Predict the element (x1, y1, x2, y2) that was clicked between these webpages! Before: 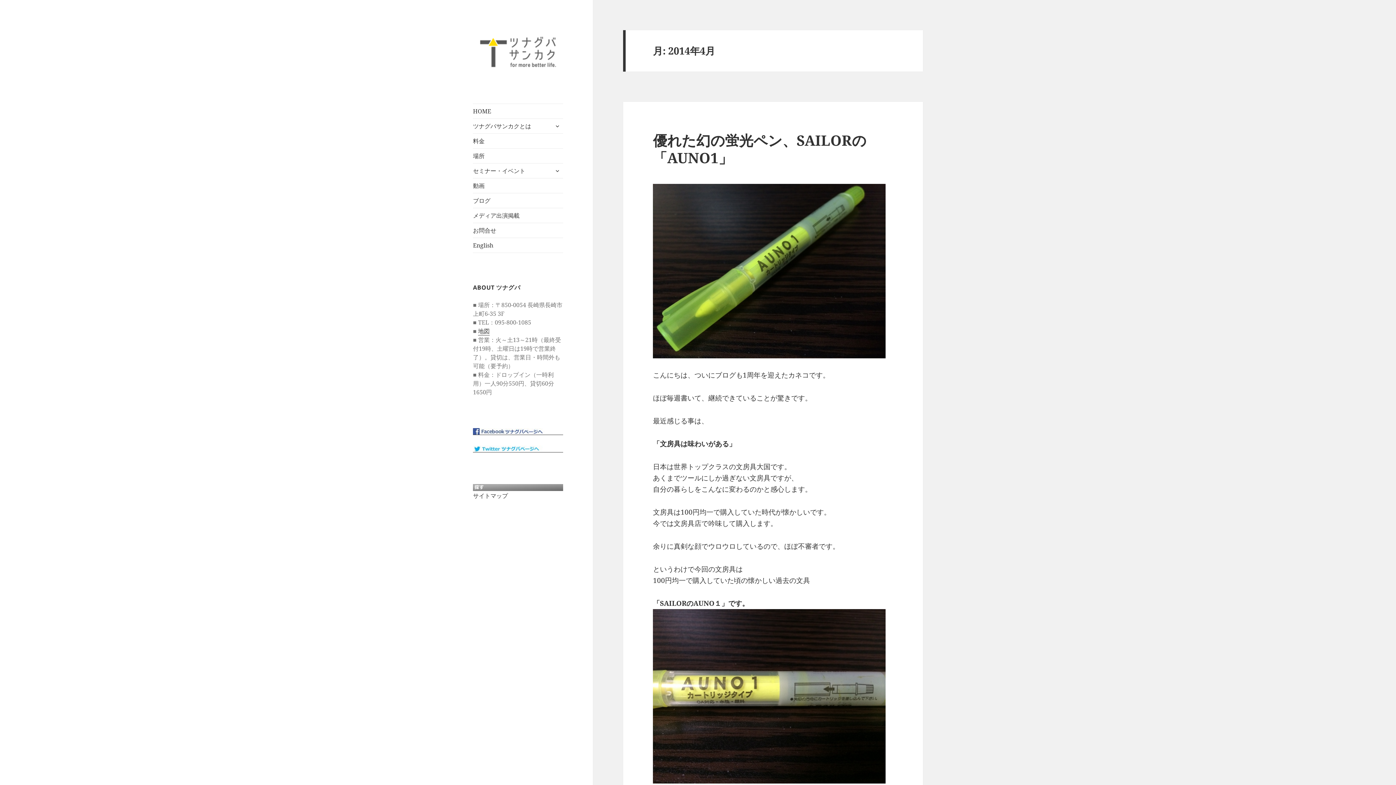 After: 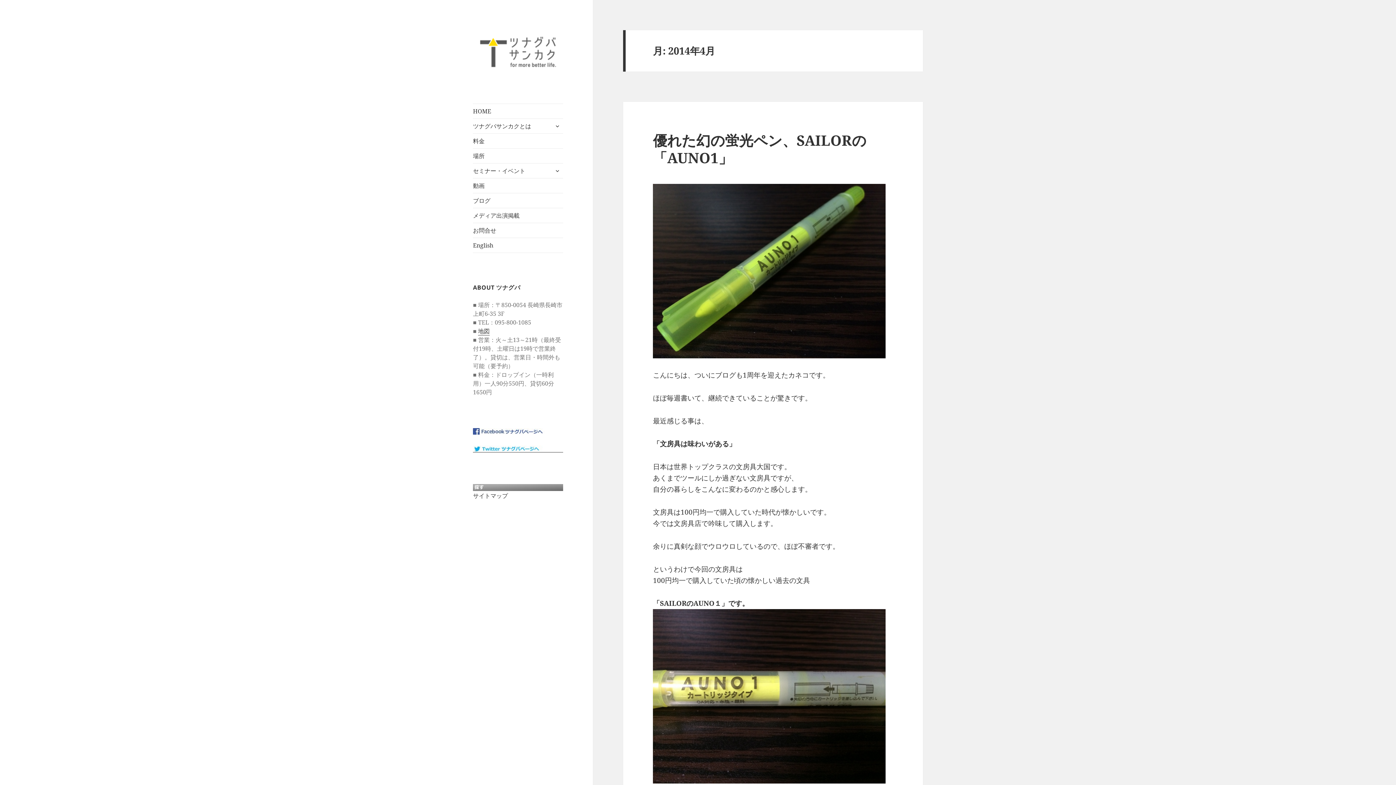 Action: bbox: (473, 427, 563, 435)